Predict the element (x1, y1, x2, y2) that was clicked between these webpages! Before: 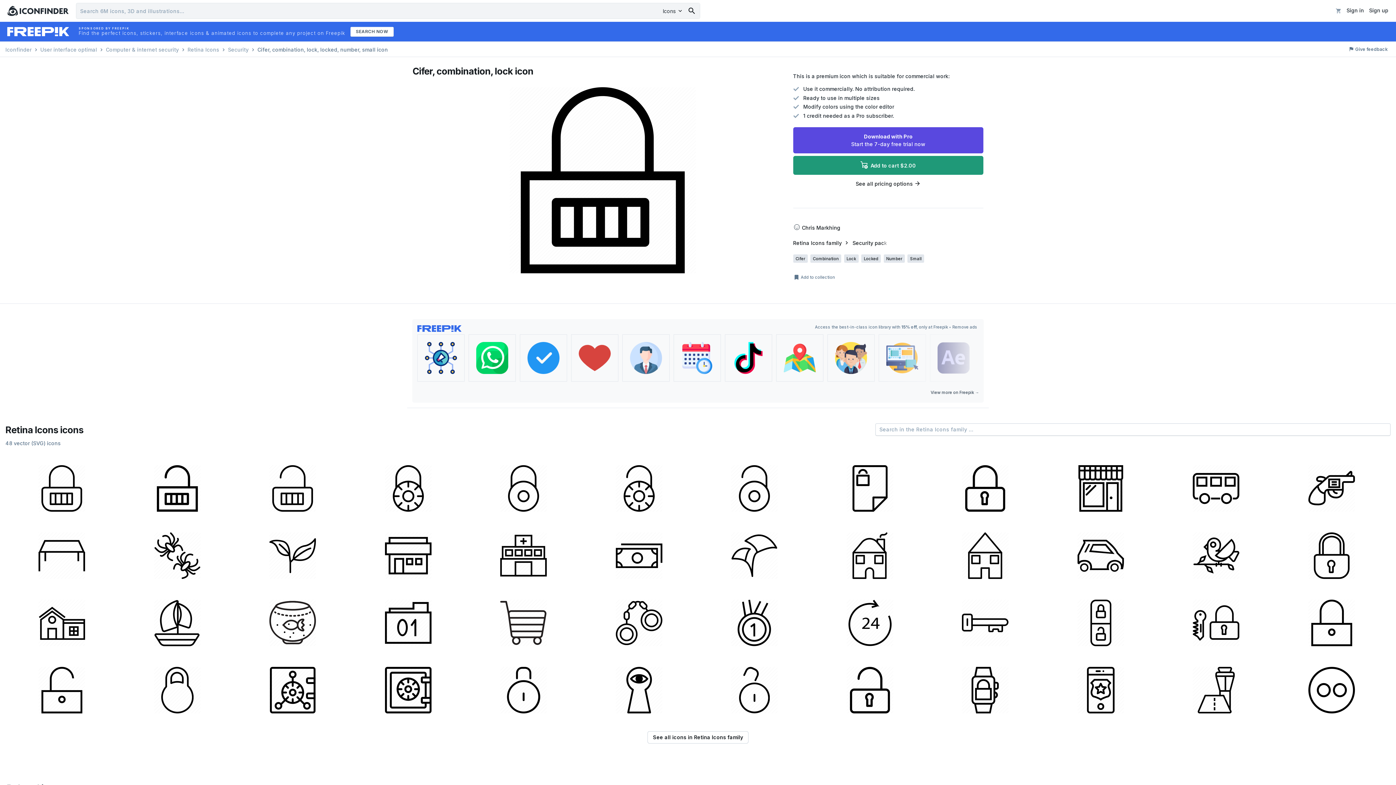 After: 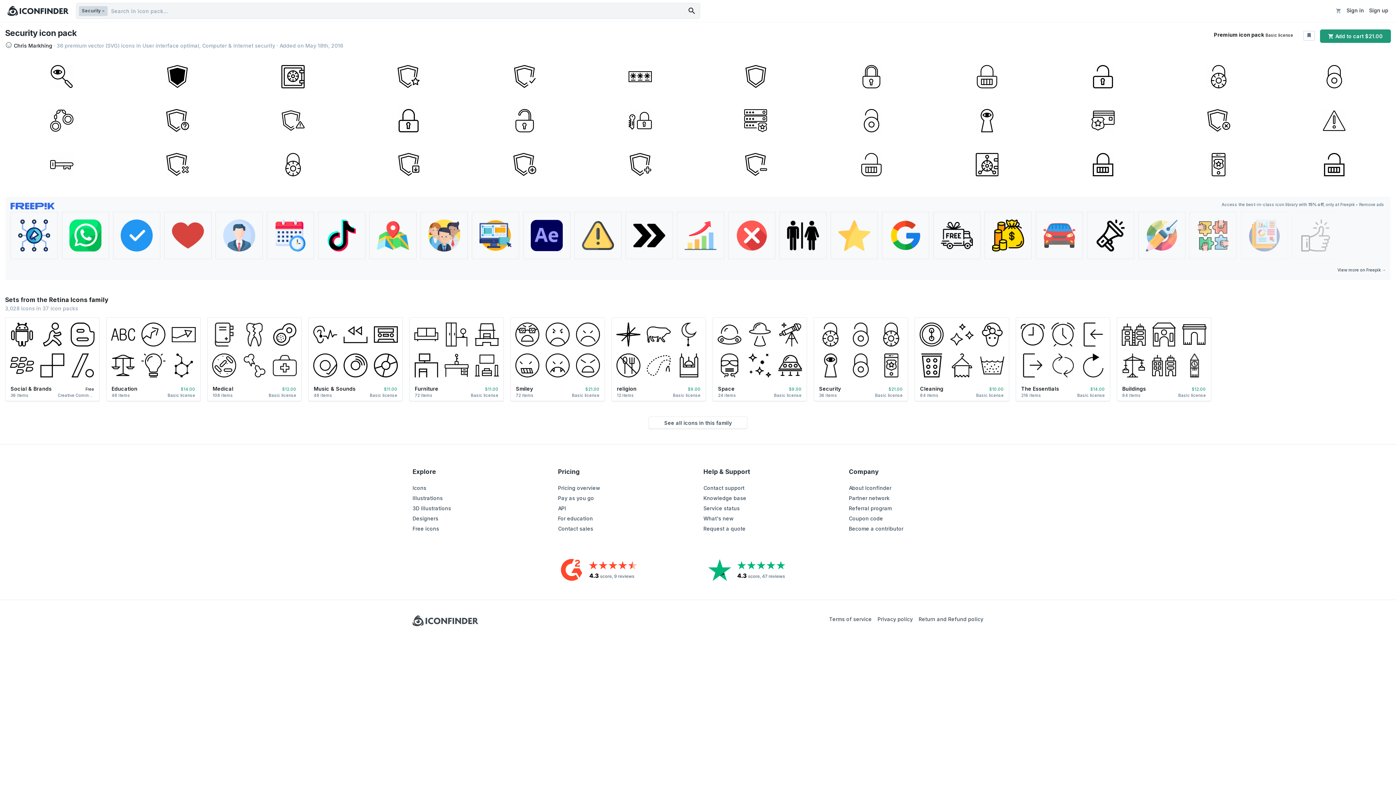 Action: label: Security  bbox: (228, 46, 250, 52)